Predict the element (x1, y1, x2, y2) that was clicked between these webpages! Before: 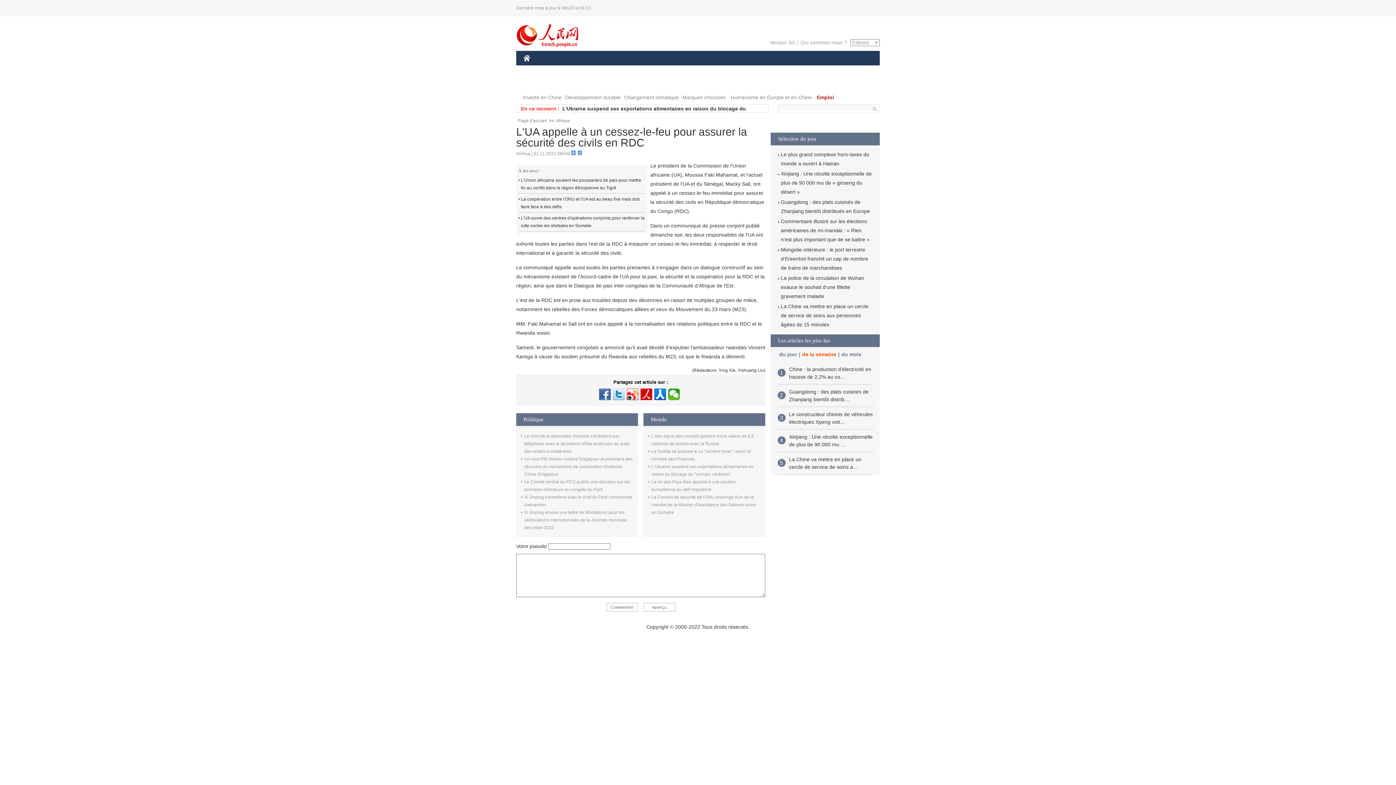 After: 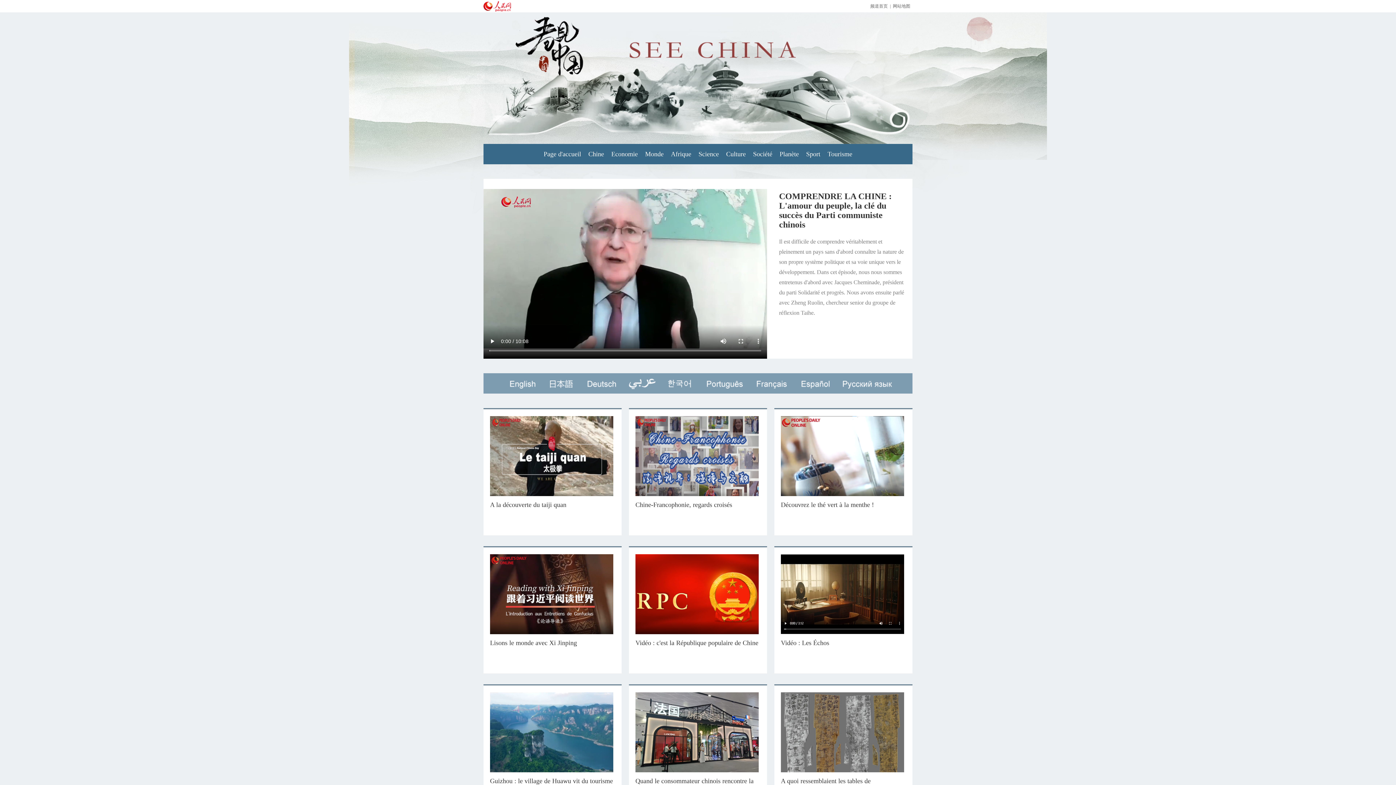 Action: bbox: (585, 76, 614, 90) label: VIDEOS